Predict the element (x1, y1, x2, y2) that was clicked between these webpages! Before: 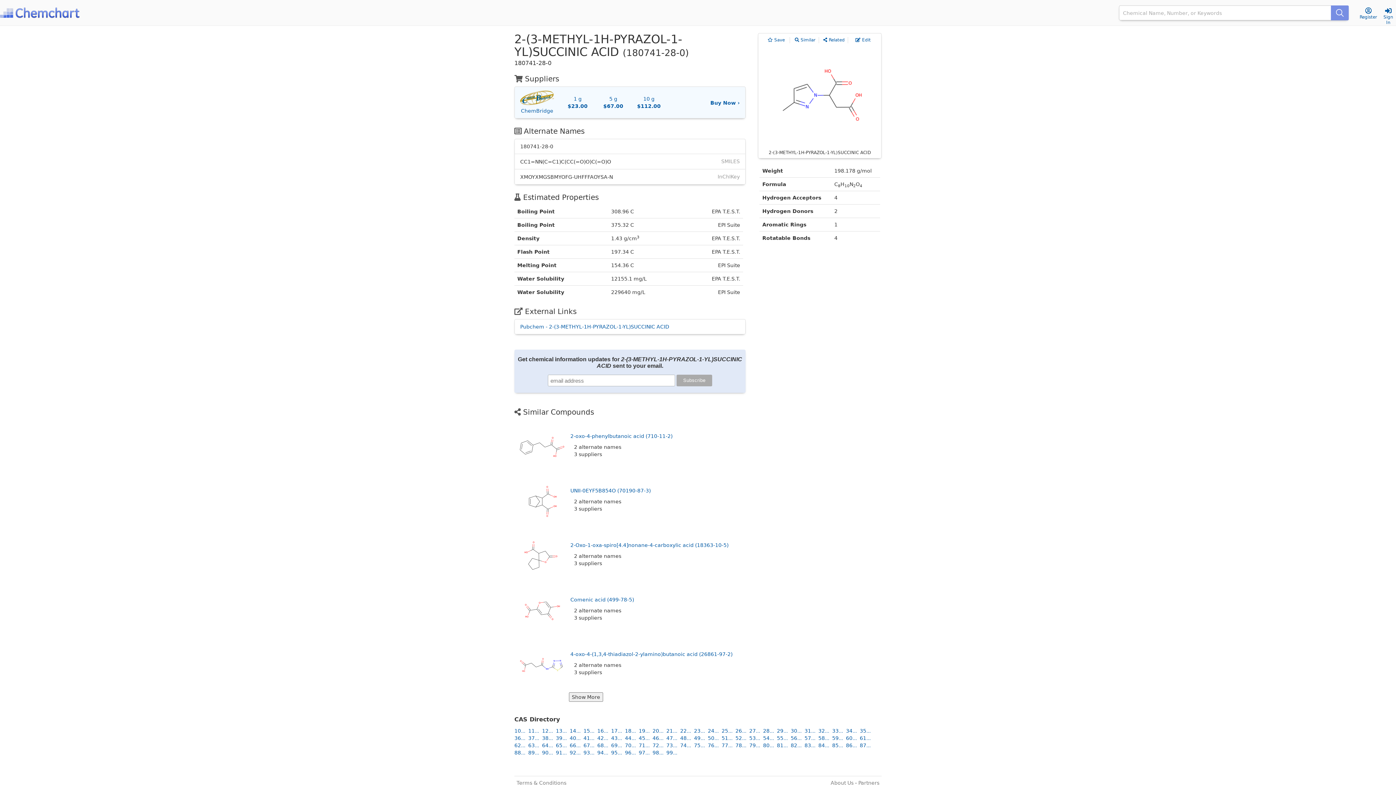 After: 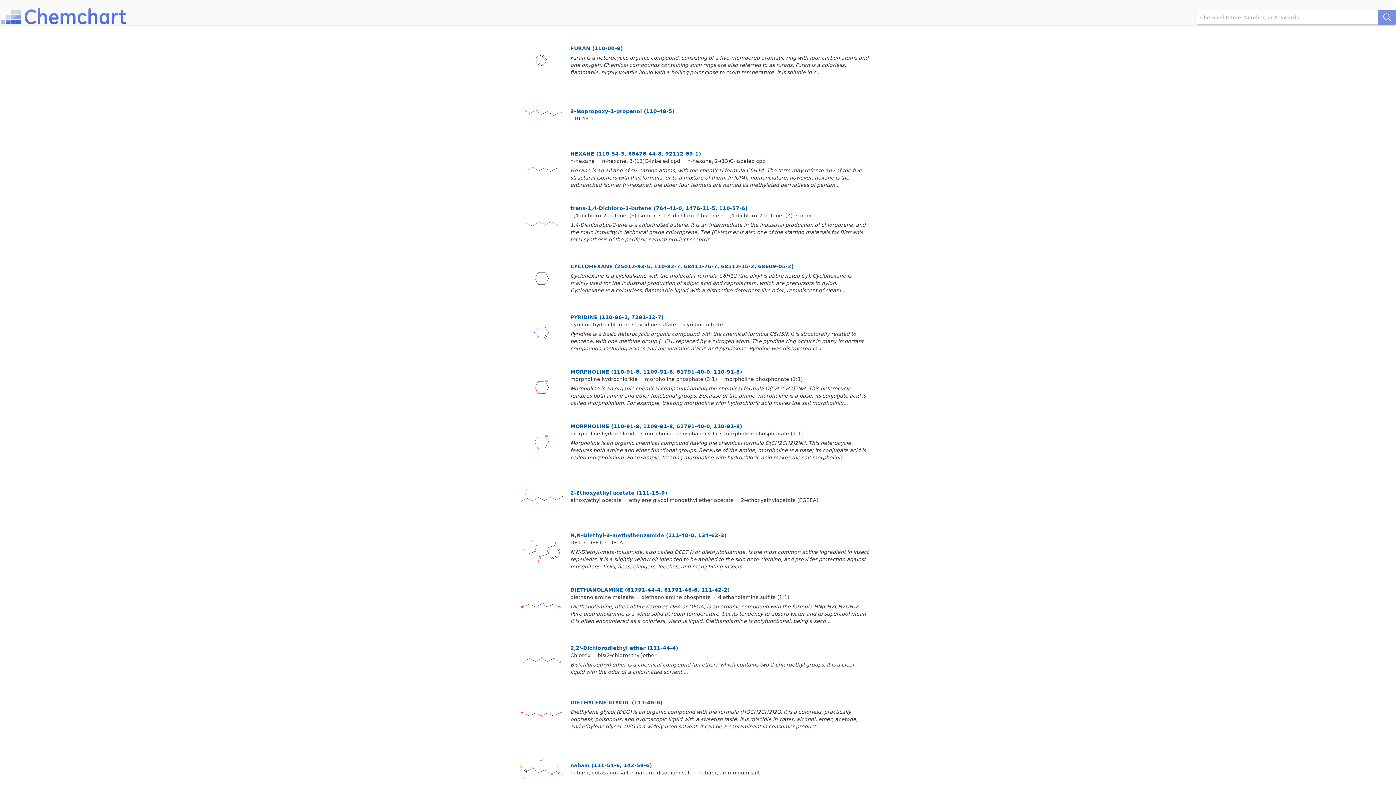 Action: bbox: (528, 728, 539, 734) label: 11...